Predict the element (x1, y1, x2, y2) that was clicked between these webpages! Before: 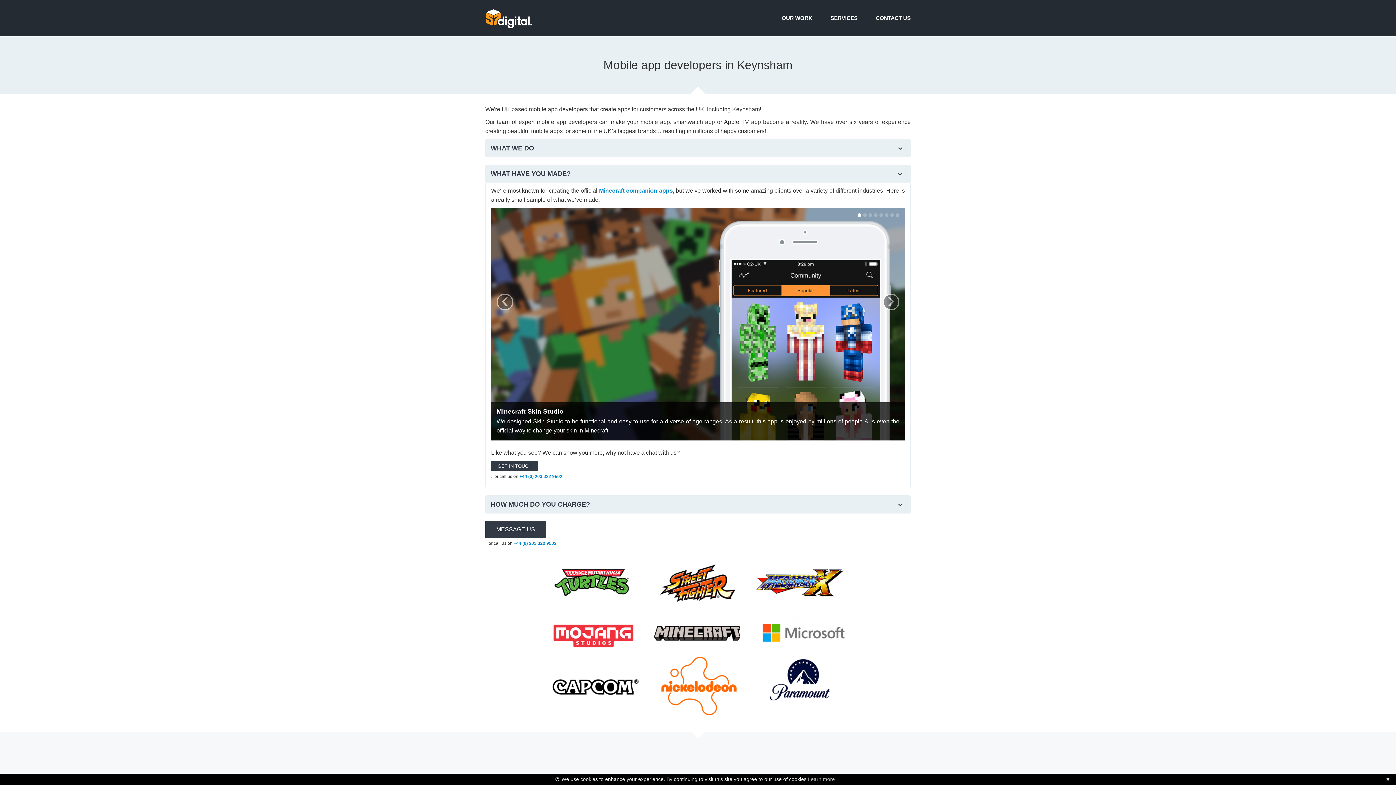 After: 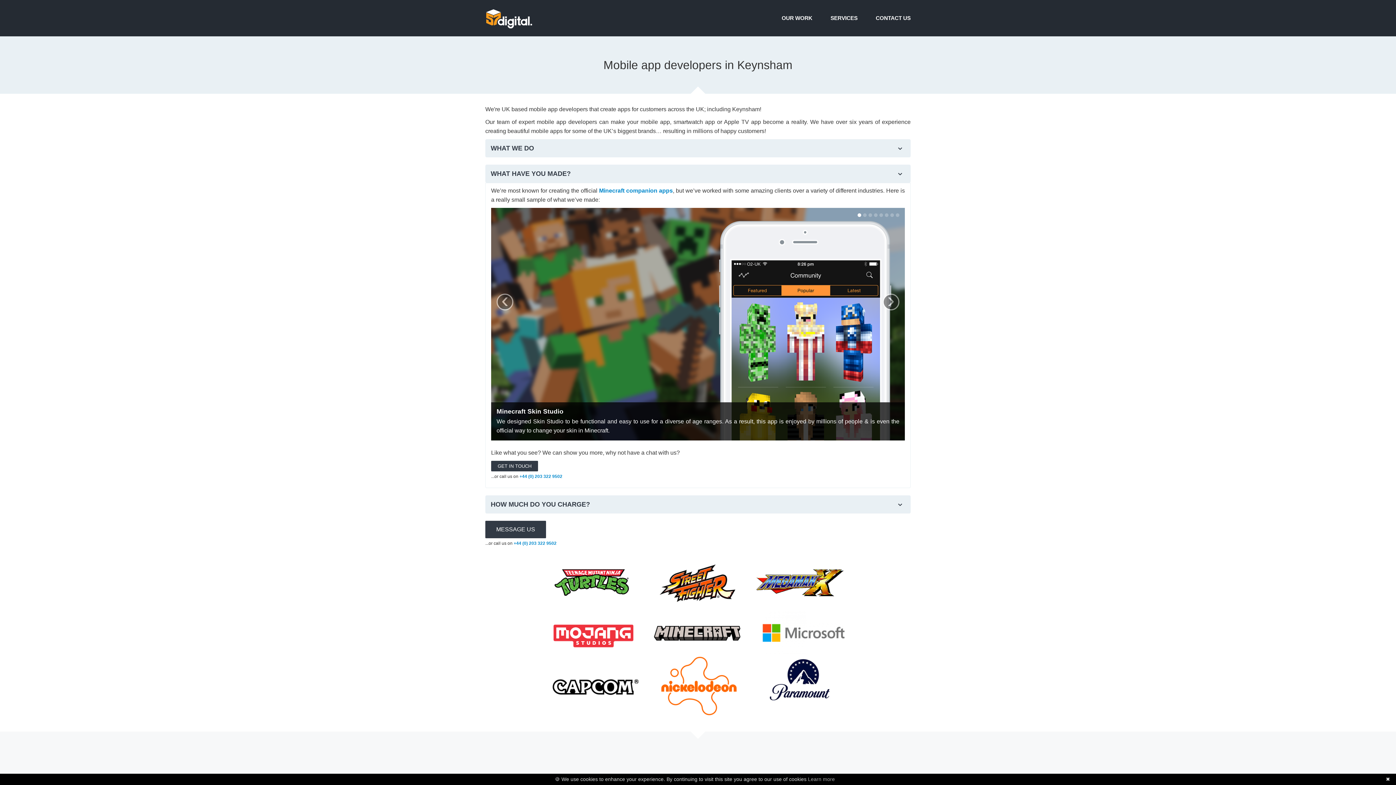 Action: label: Learn more bbox: (808, 776, 835, 782)